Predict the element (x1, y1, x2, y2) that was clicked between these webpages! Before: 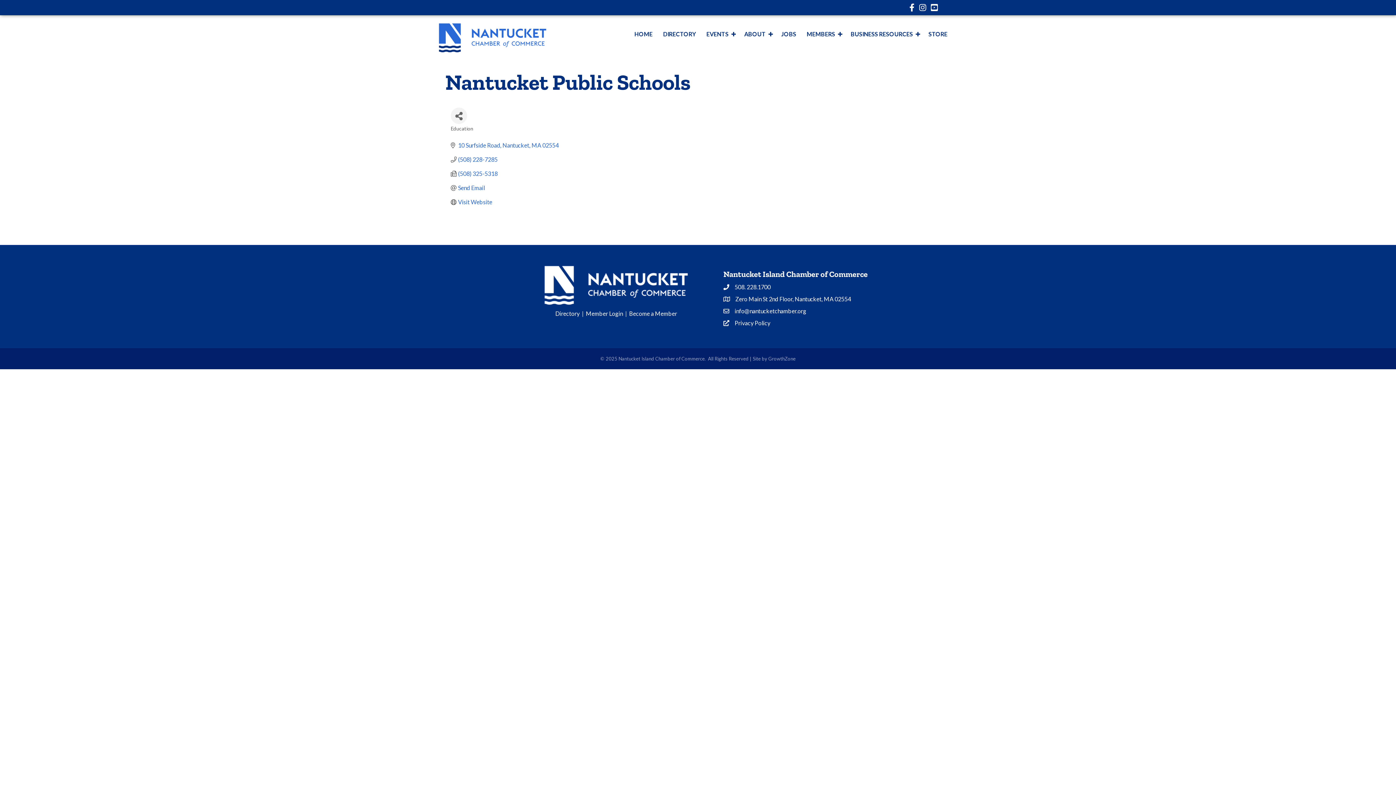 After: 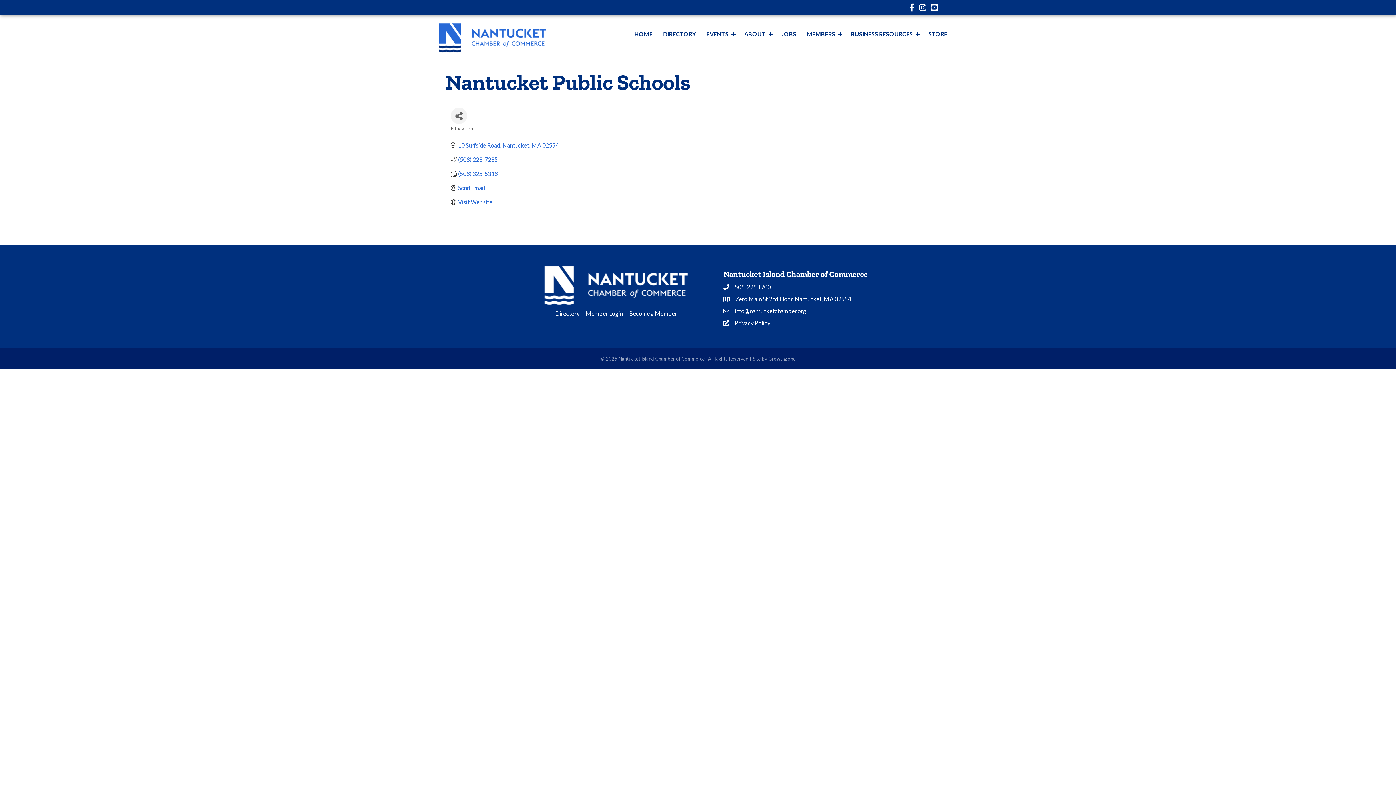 Action: label: GrowthZone bbox: (768, 355, 795, 361)